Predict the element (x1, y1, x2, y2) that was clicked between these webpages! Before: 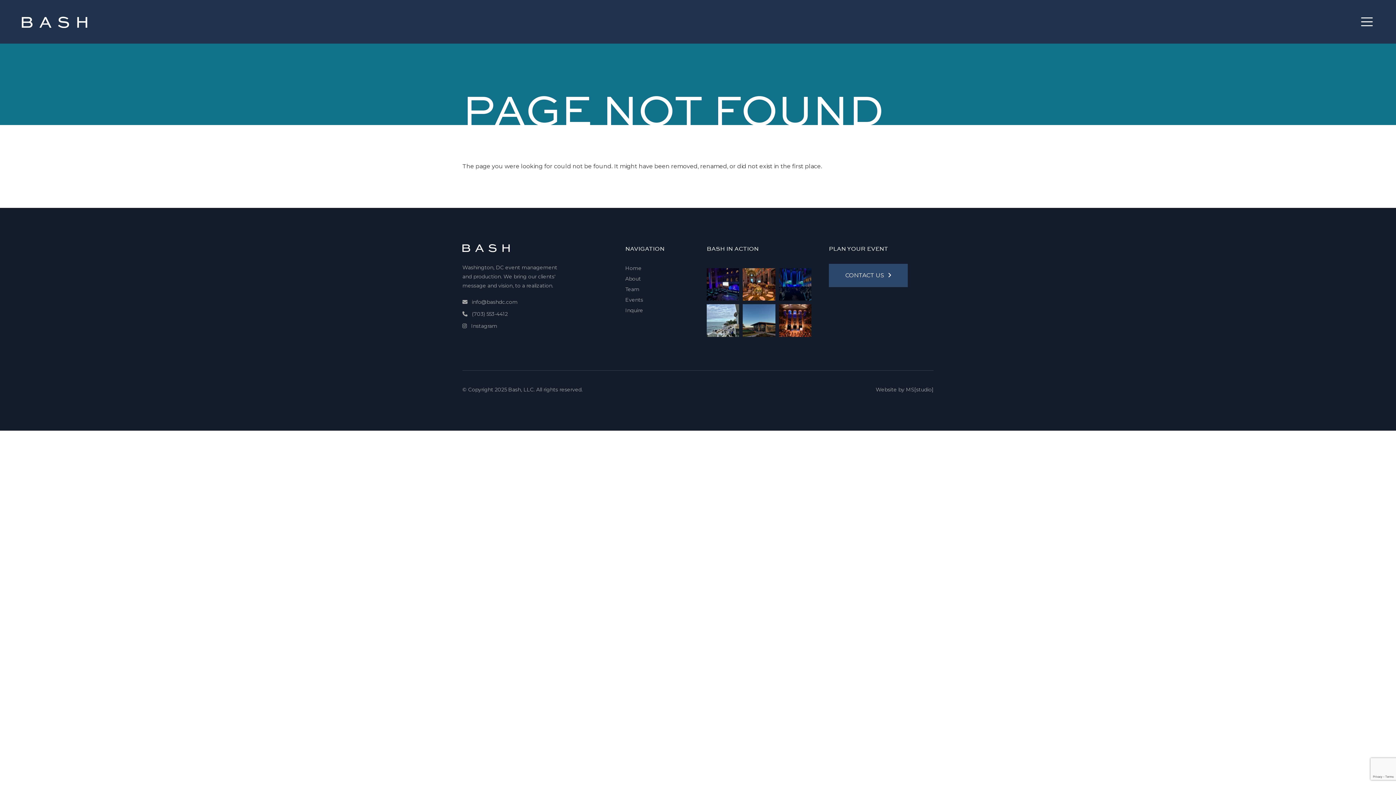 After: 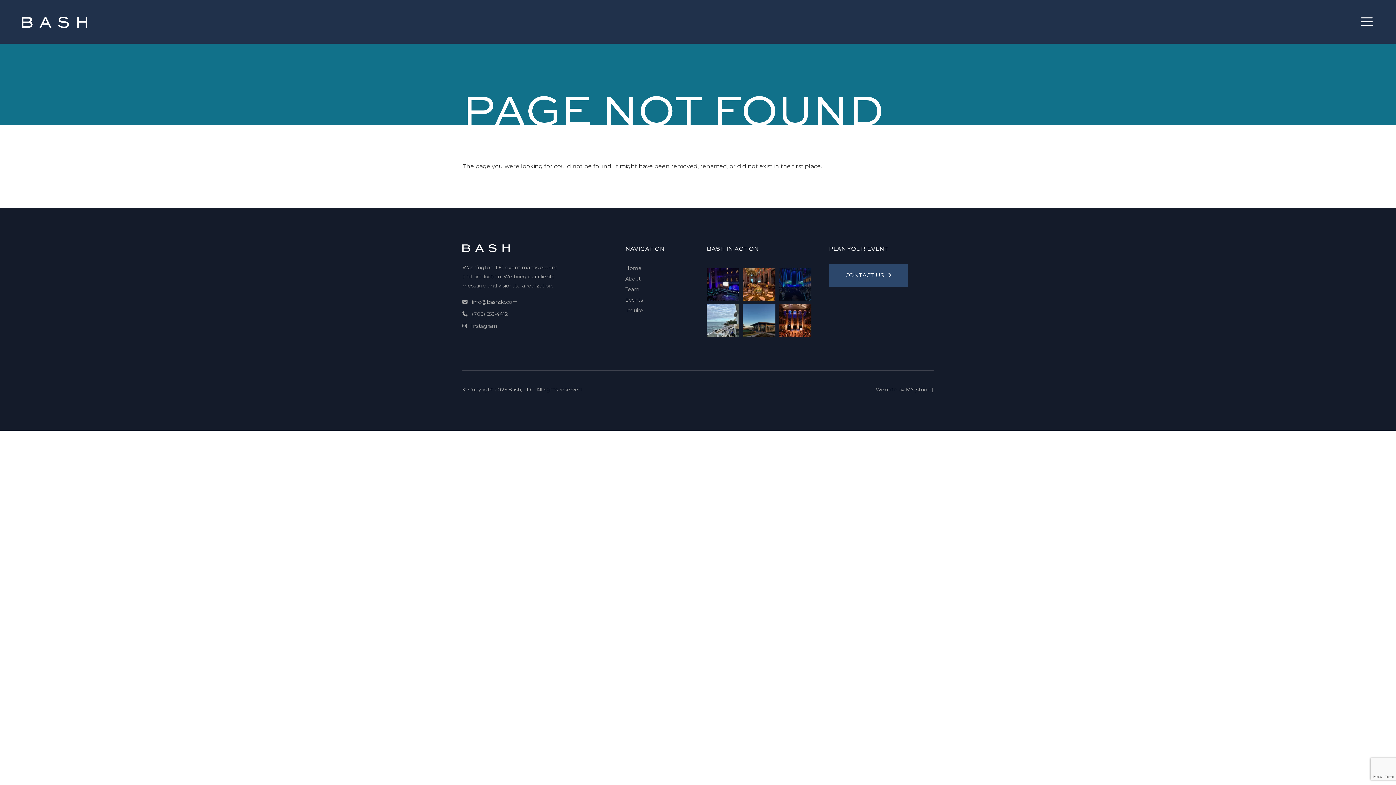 Action: label: In its 33rd year and raised millions. Congratulati bbox: (779, 268, 811, 300)